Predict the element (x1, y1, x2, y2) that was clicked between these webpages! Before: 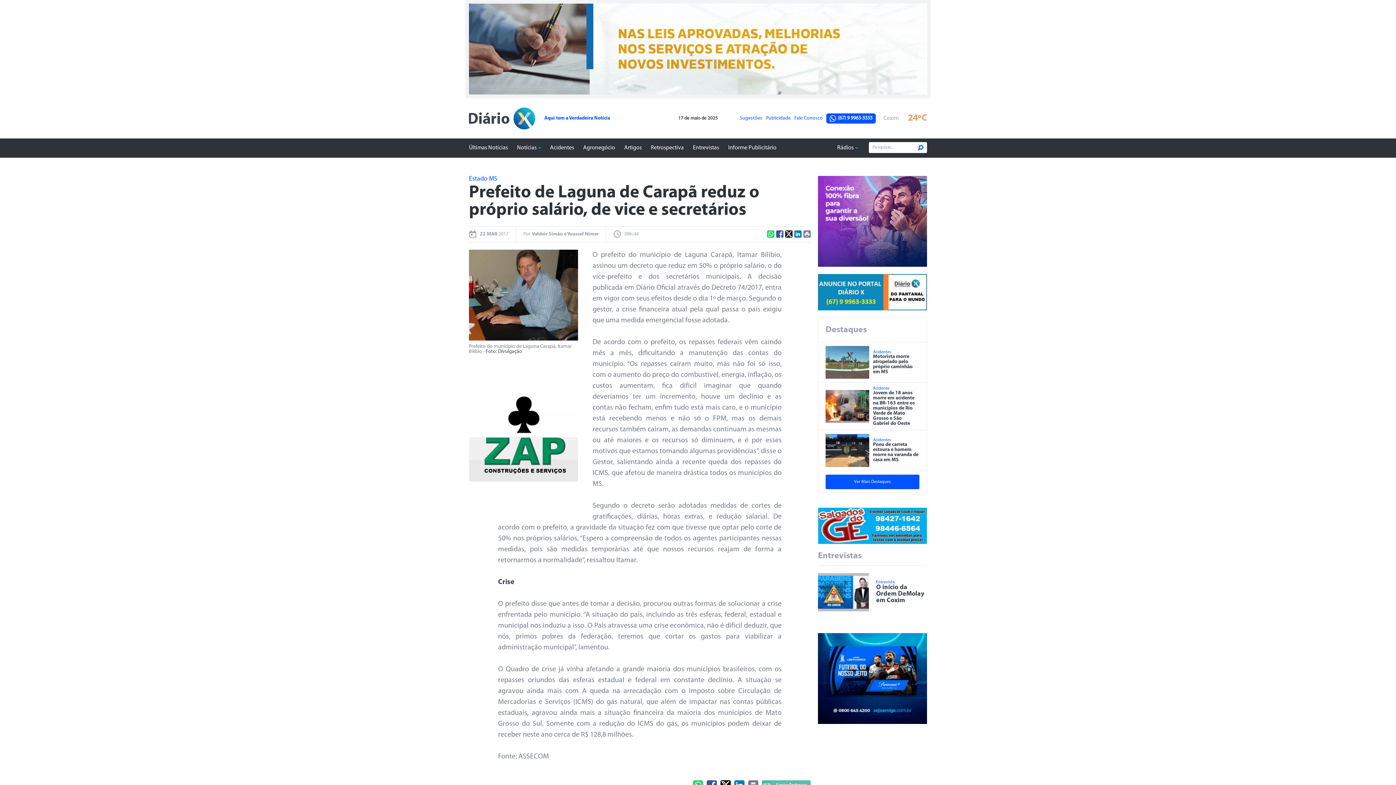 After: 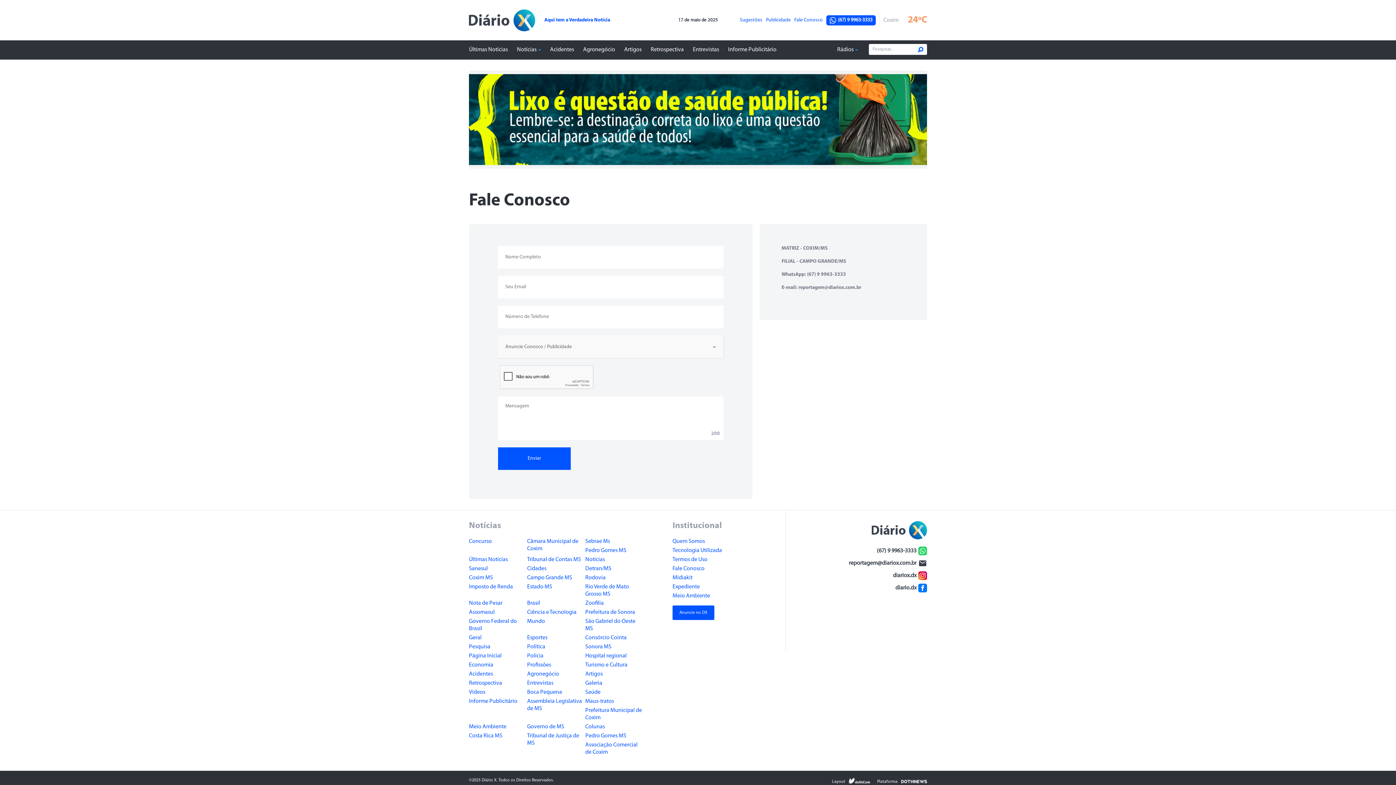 Action: label: Sugestões bbox: (740, 115, 762, 120)